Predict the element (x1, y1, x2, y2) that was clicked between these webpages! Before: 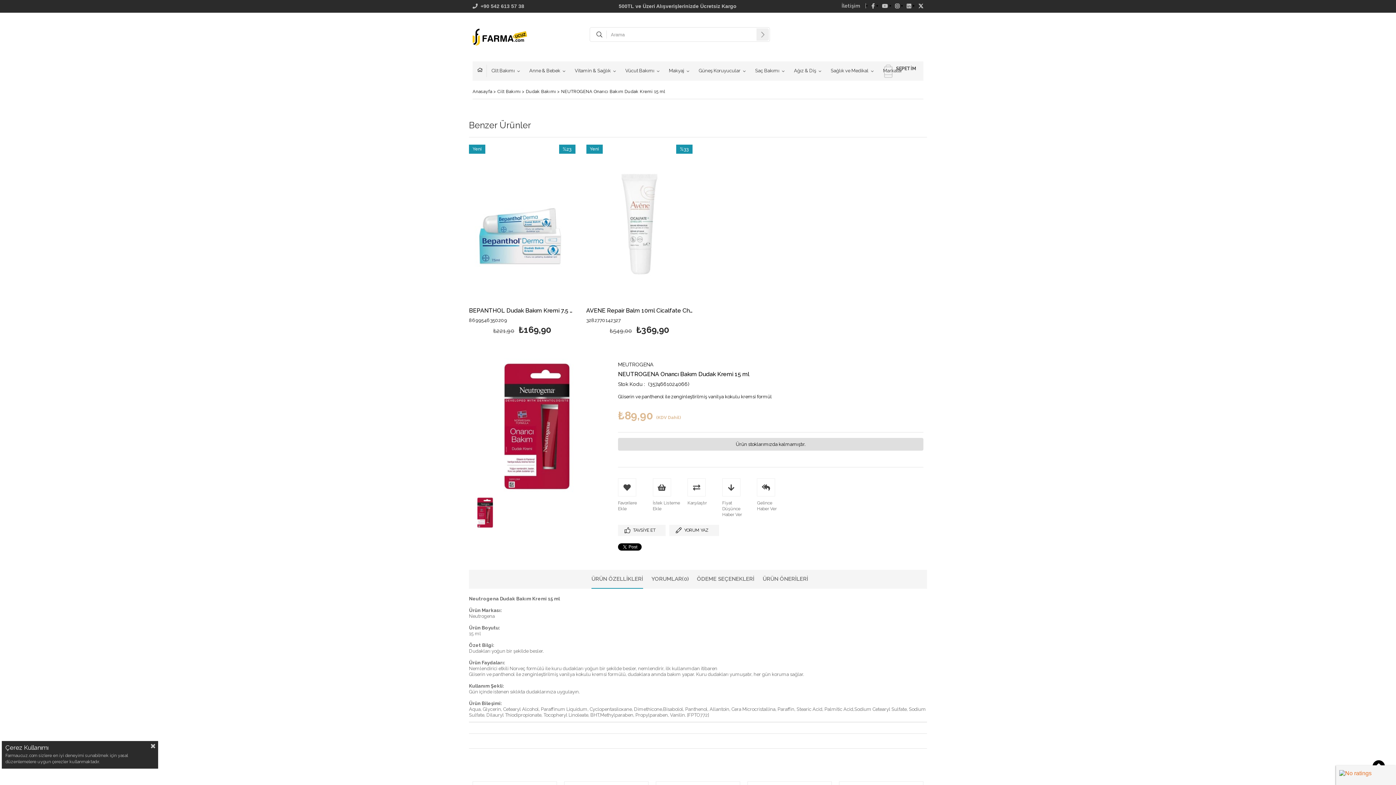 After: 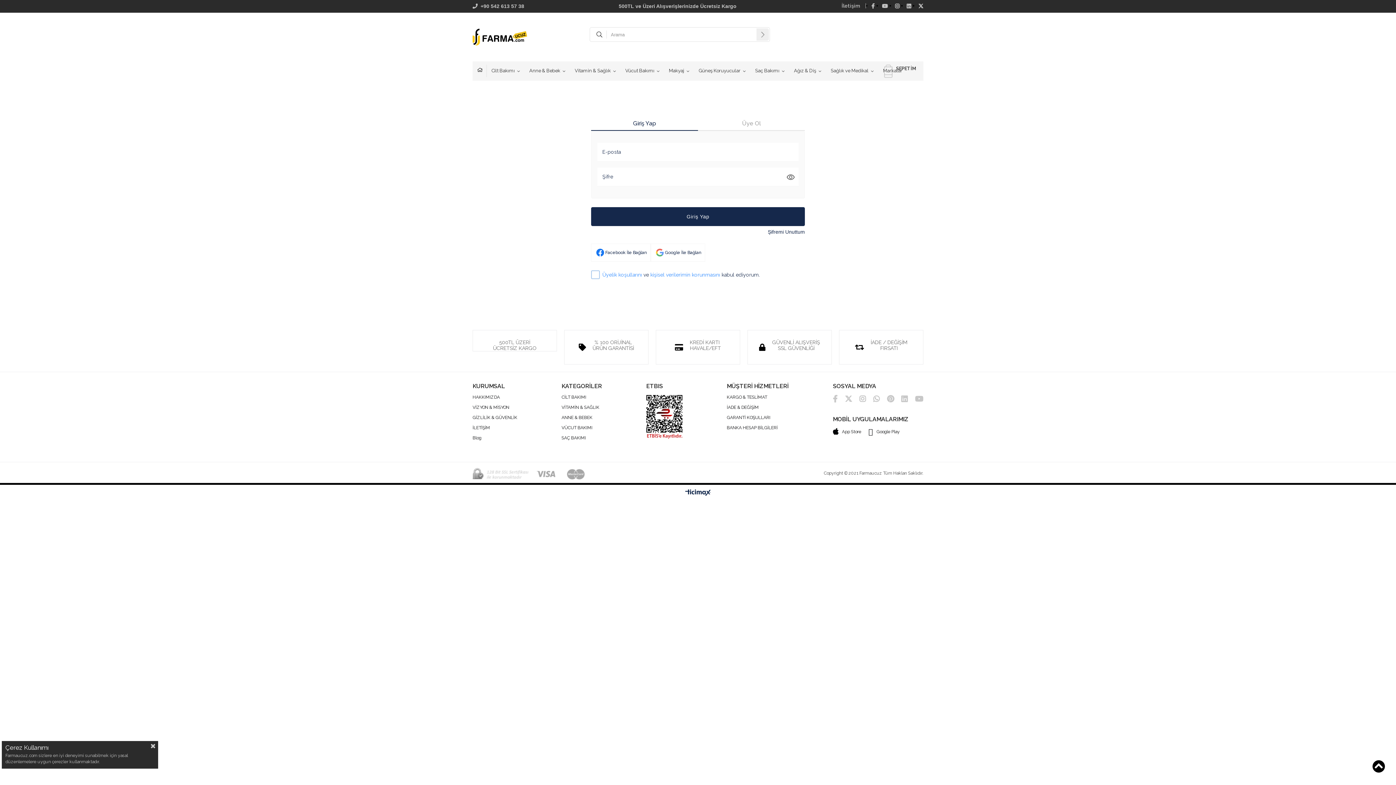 Action: bbox: (722, 478, 749, 517) label: Fiyat Düşünce Haber Ver